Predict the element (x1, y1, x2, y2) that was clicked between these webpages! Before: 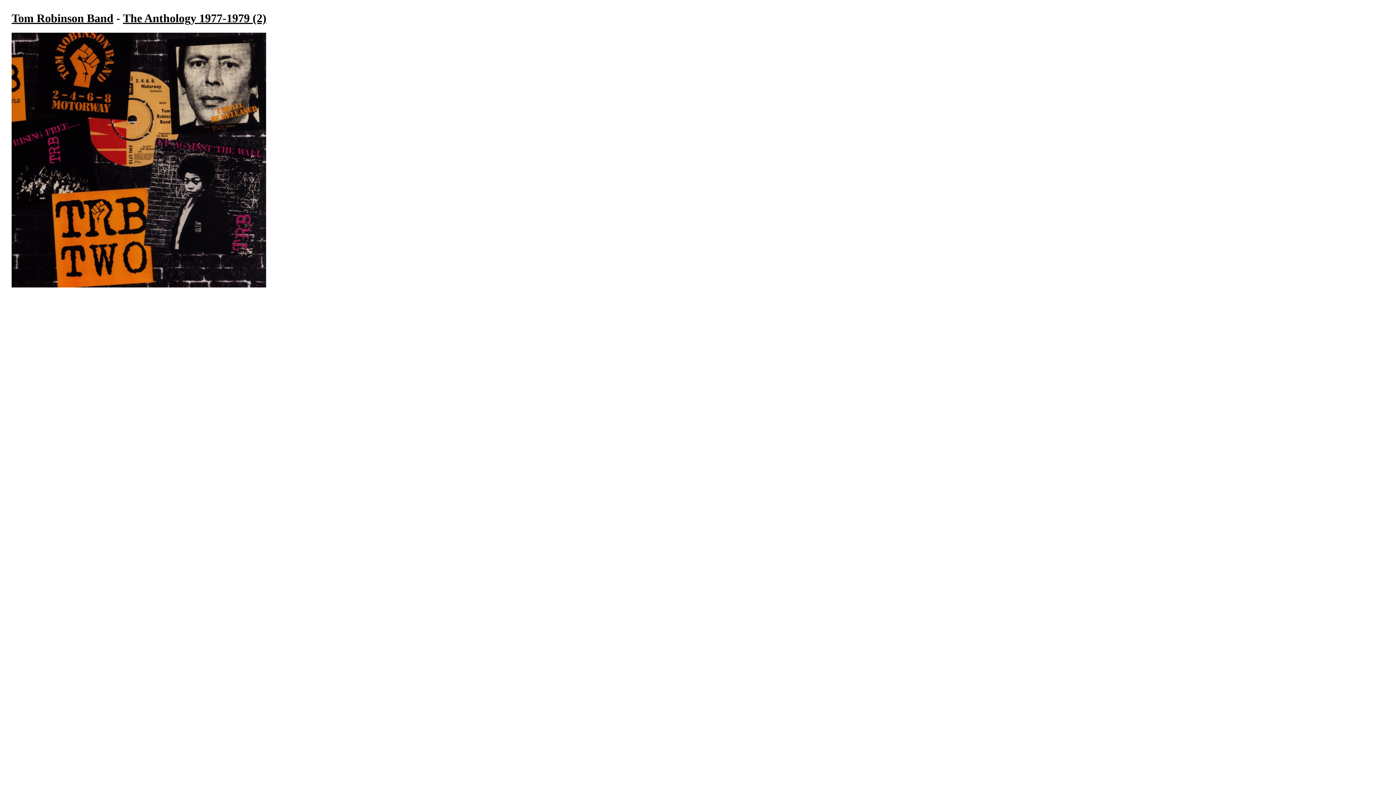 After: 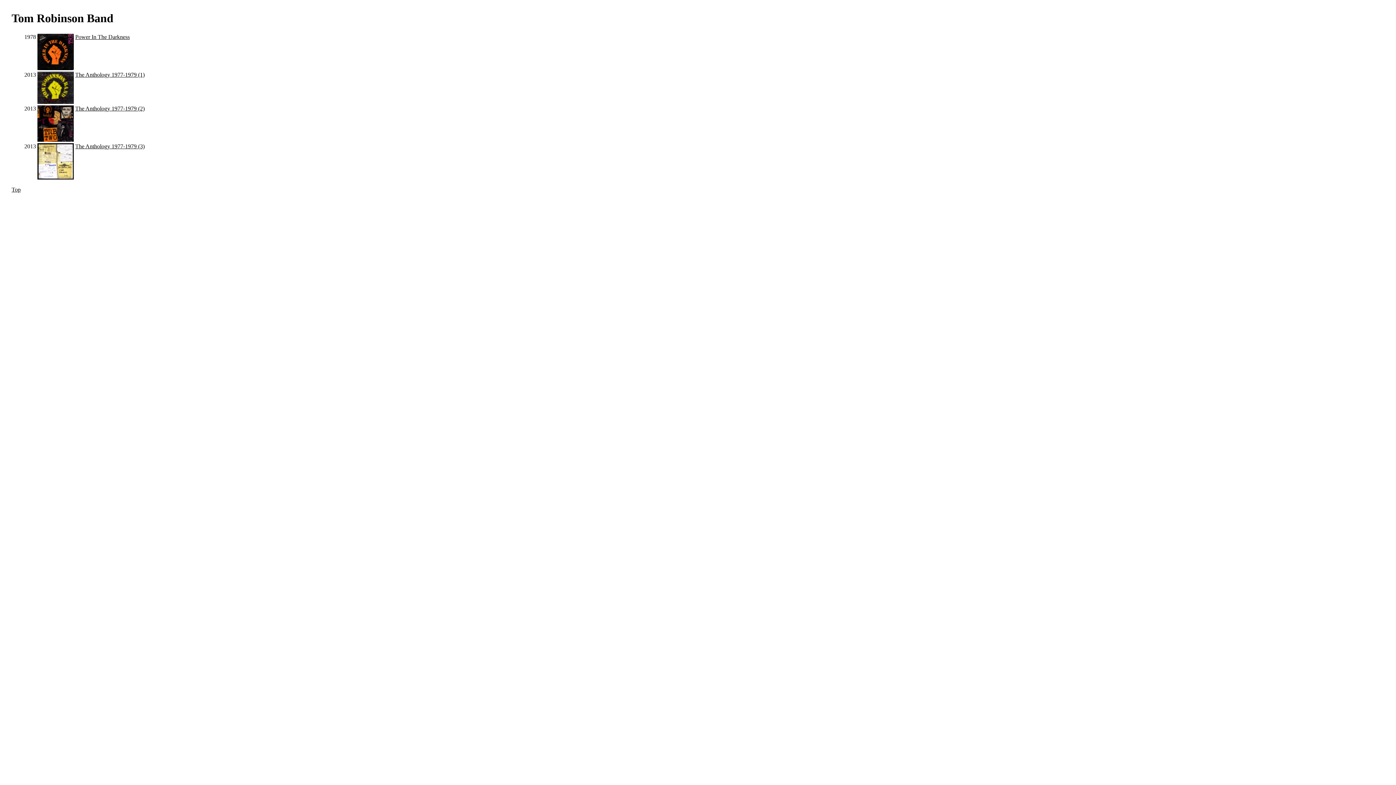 Action: label: Tom Robinson Band bbox: (11, 11, 113, 24)